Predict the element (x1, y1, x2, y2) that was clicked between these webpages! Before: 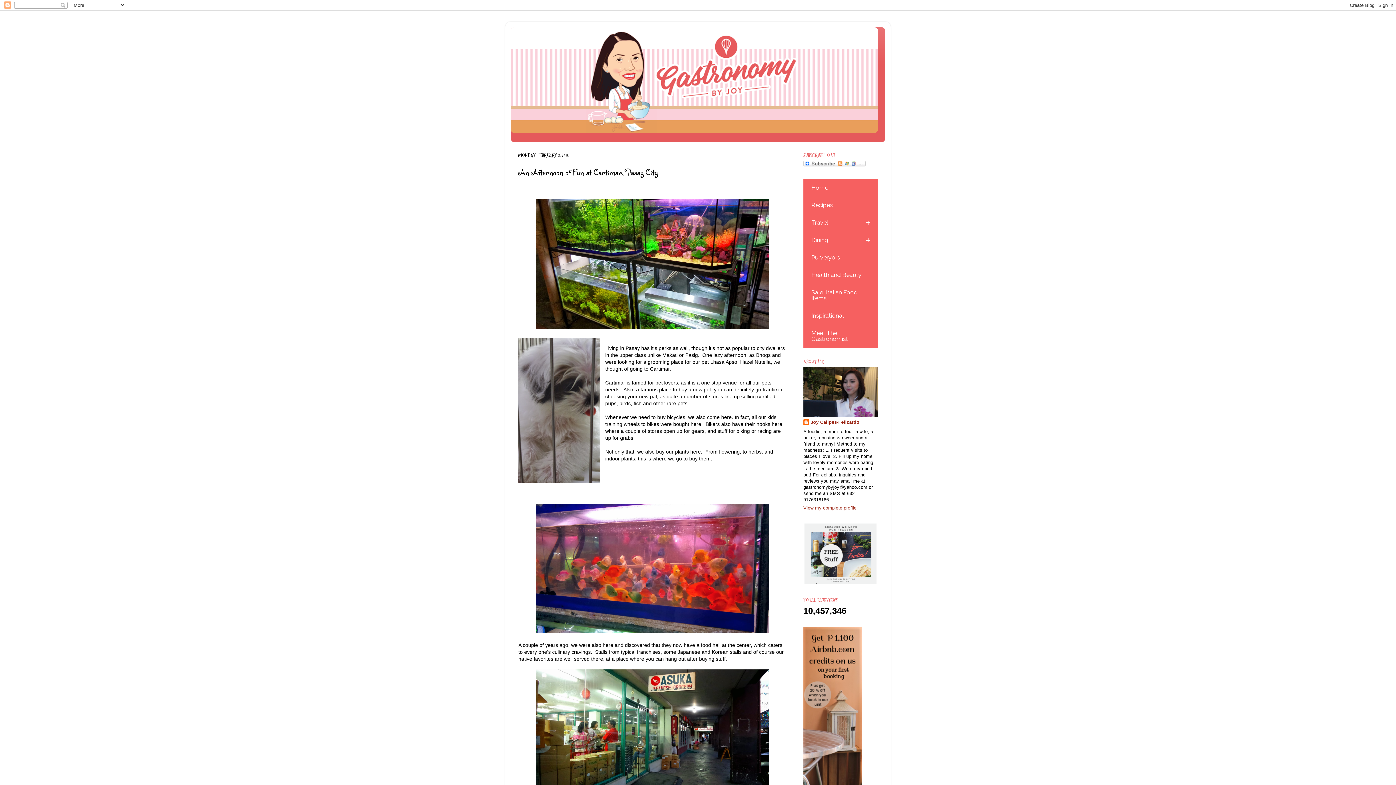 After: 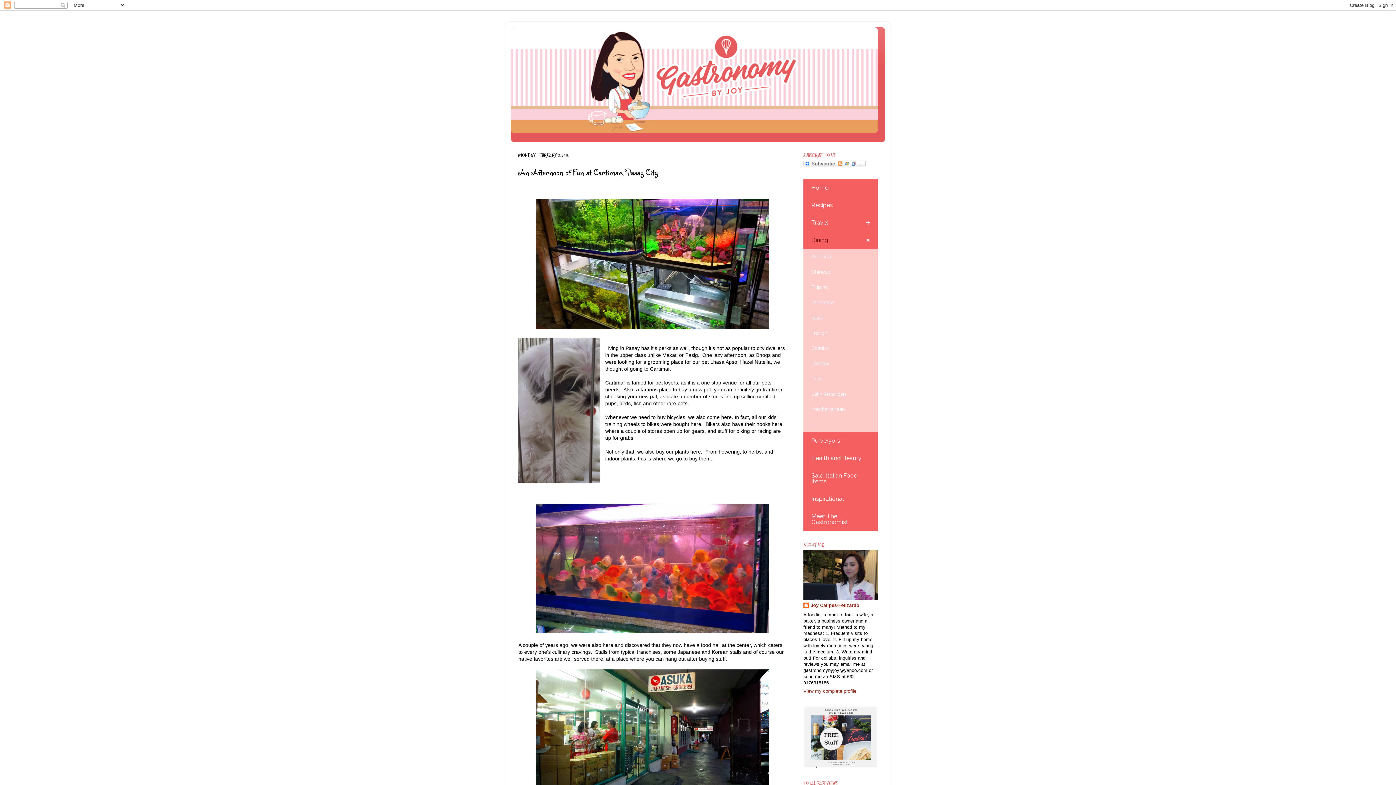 Action: bbox: (803, 231, 878, 249) label: Dining